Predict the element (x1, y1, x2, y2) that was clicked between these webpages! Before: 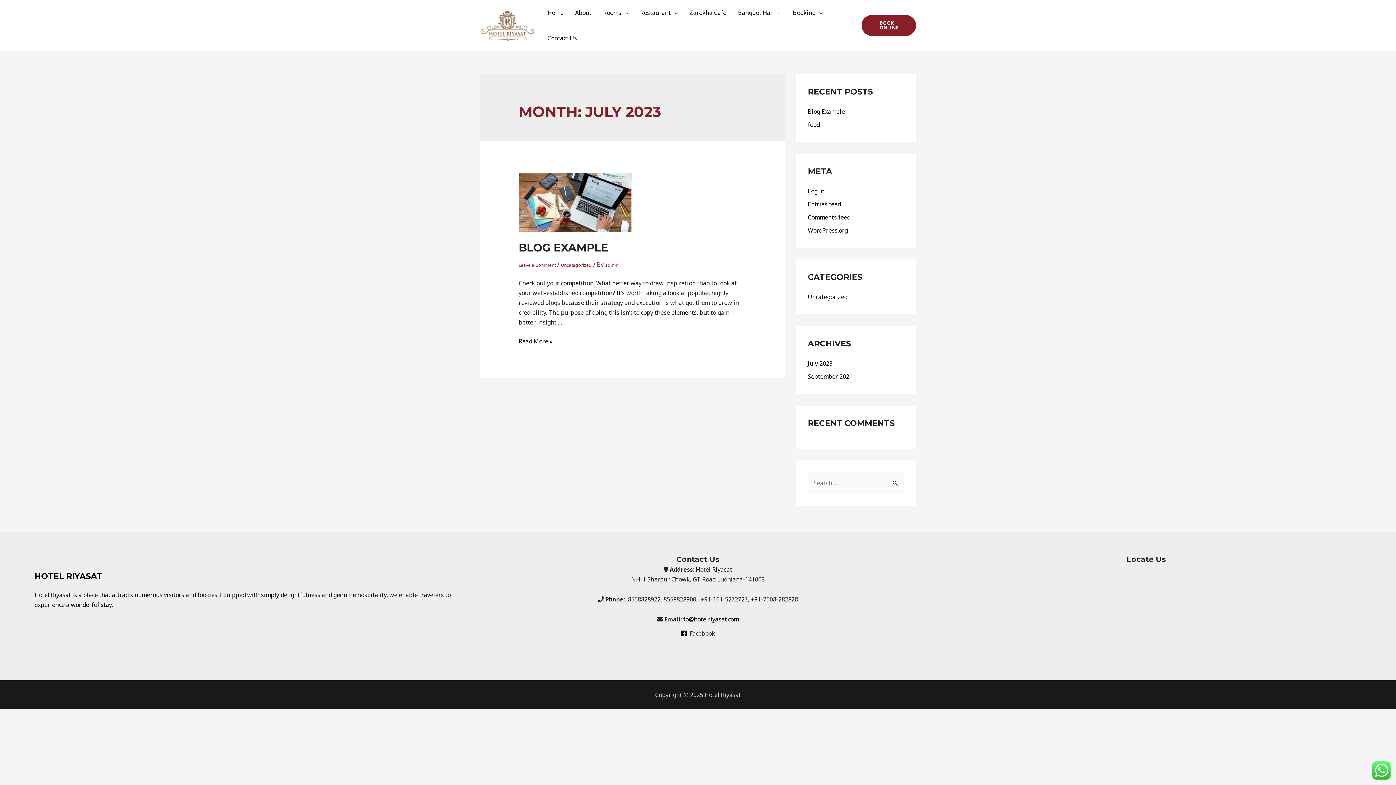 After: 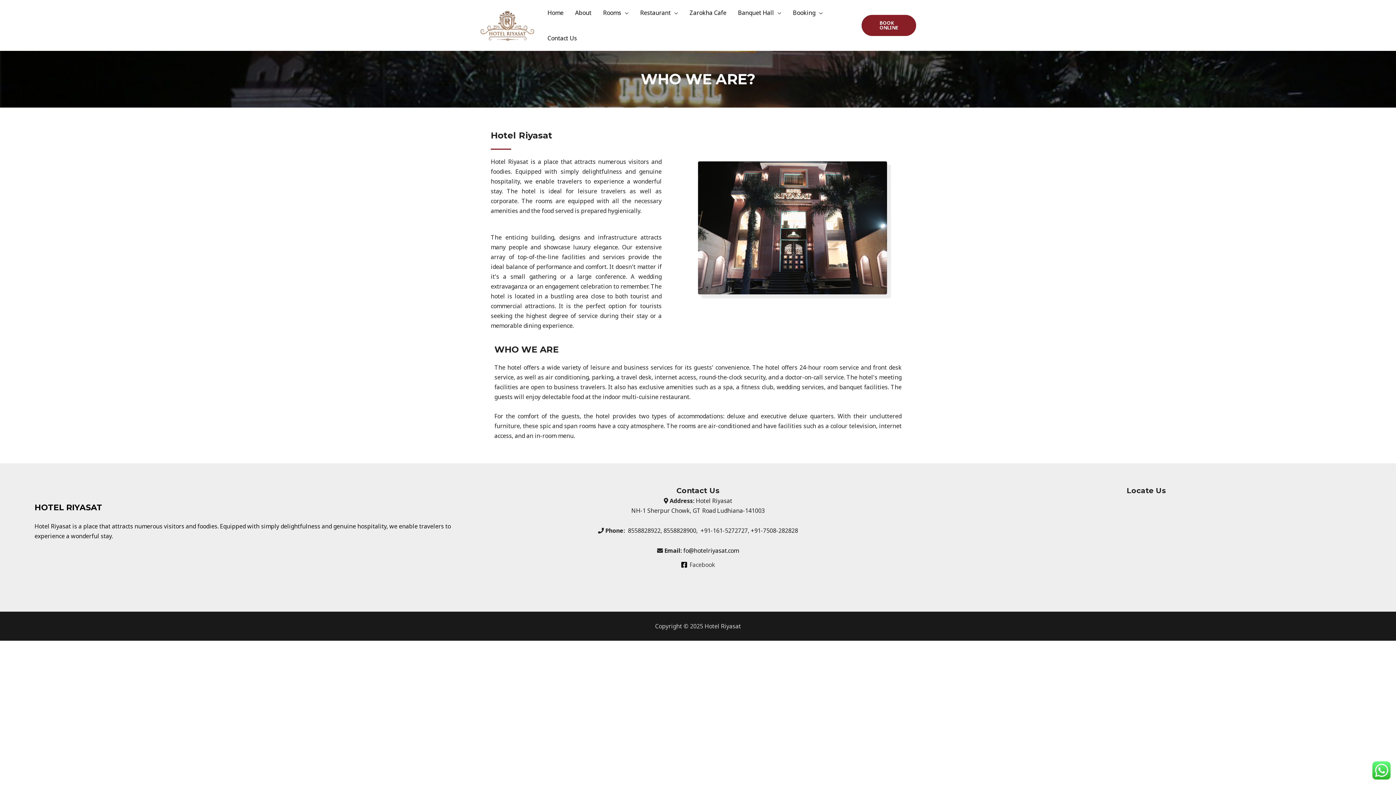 Action: bbox: (569, 0, 597, 25) label: About